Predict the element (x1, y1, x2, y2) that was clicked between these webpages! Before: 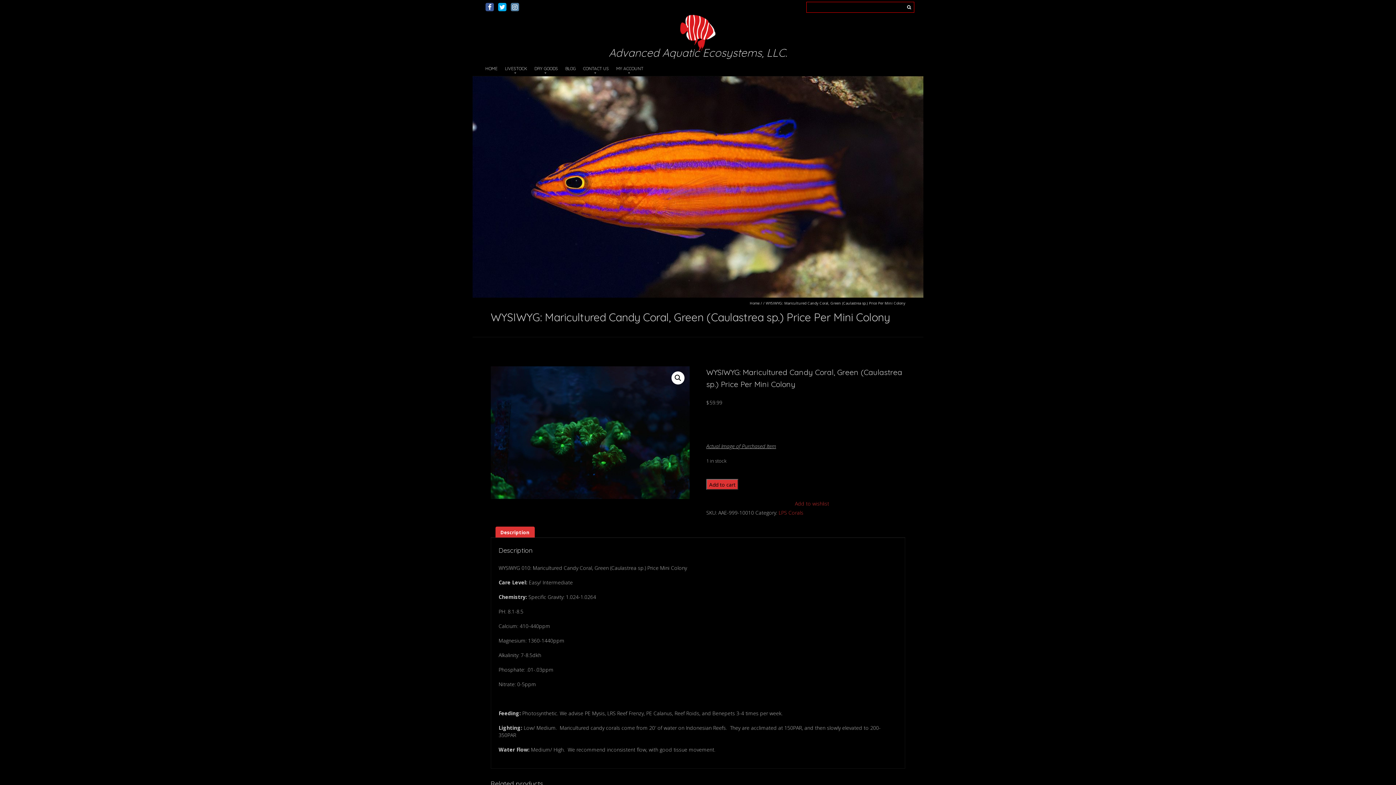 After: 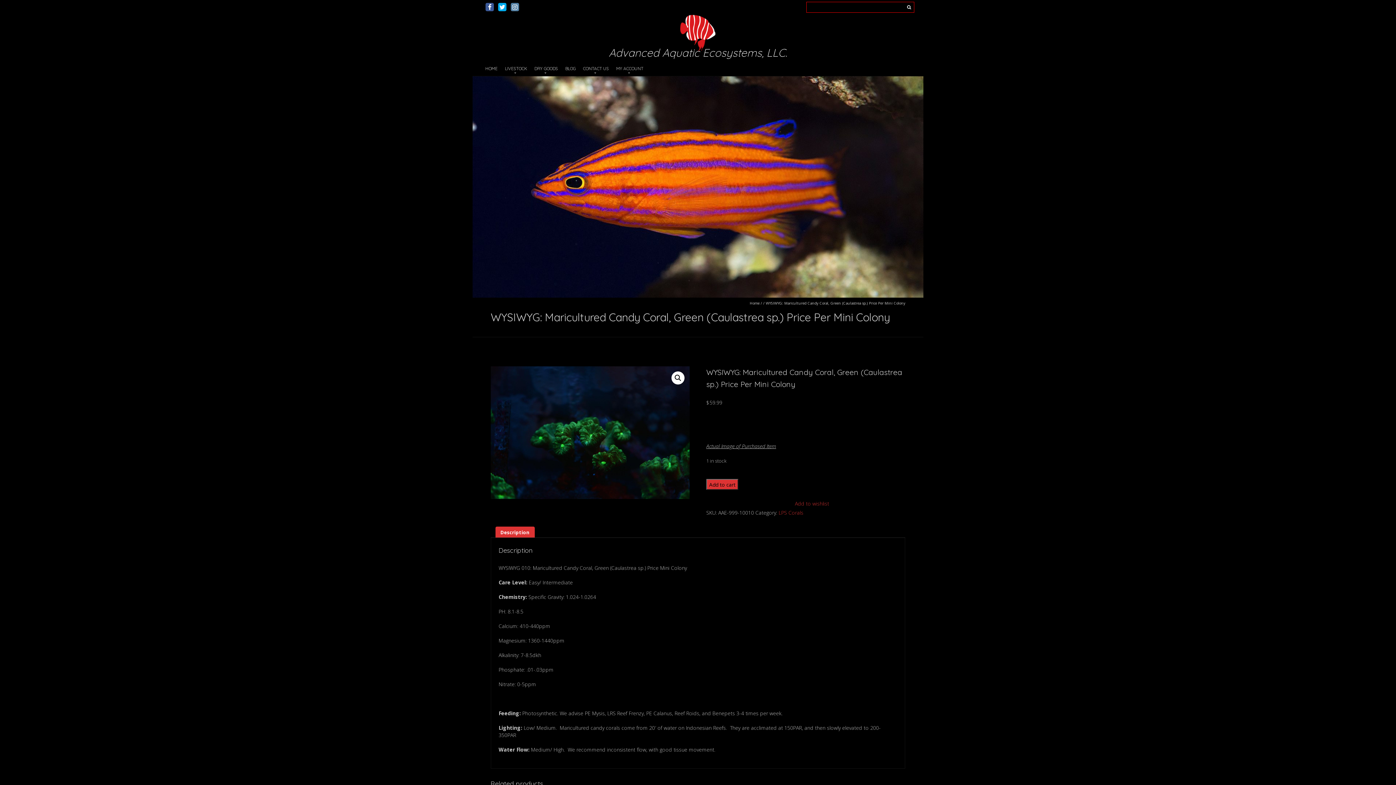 Action: bbox: (485, 2, 494, 12)